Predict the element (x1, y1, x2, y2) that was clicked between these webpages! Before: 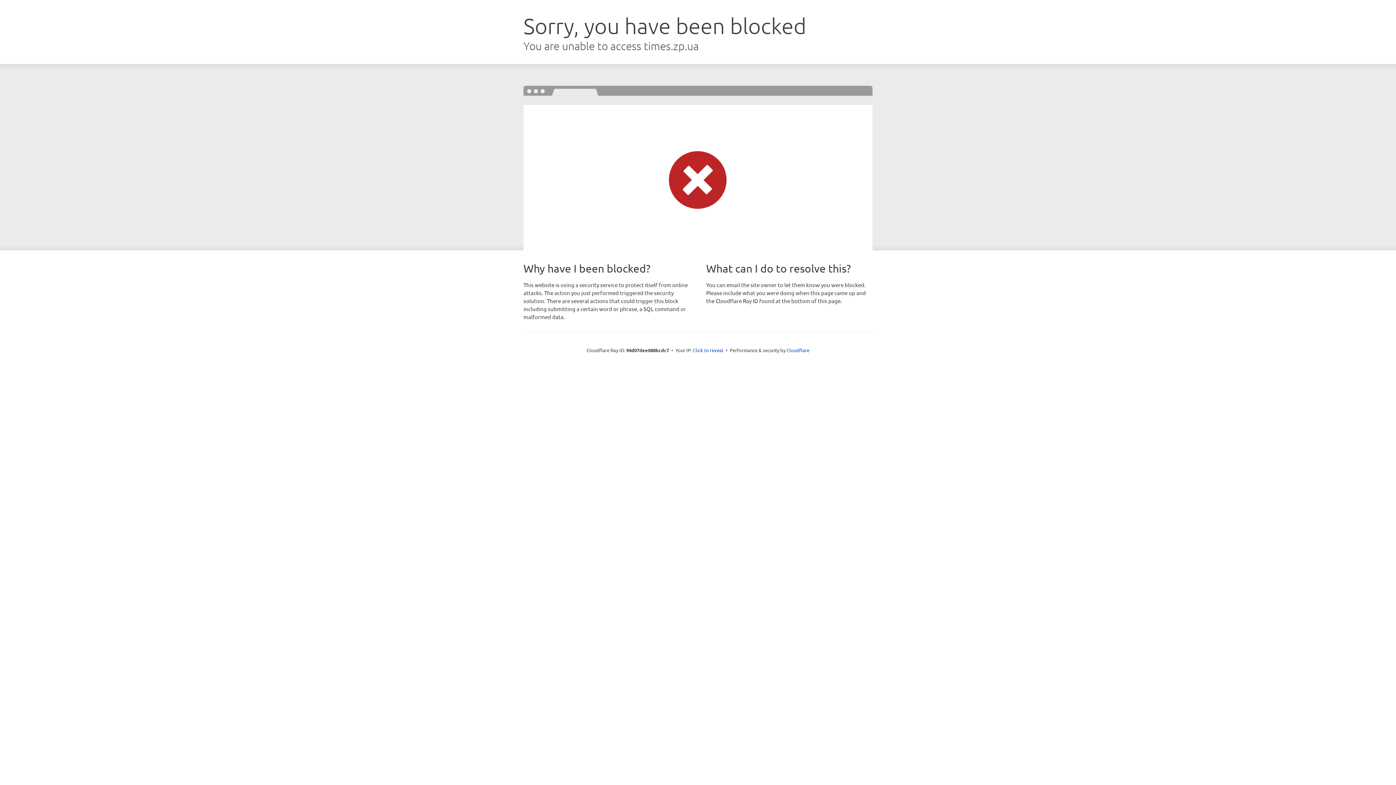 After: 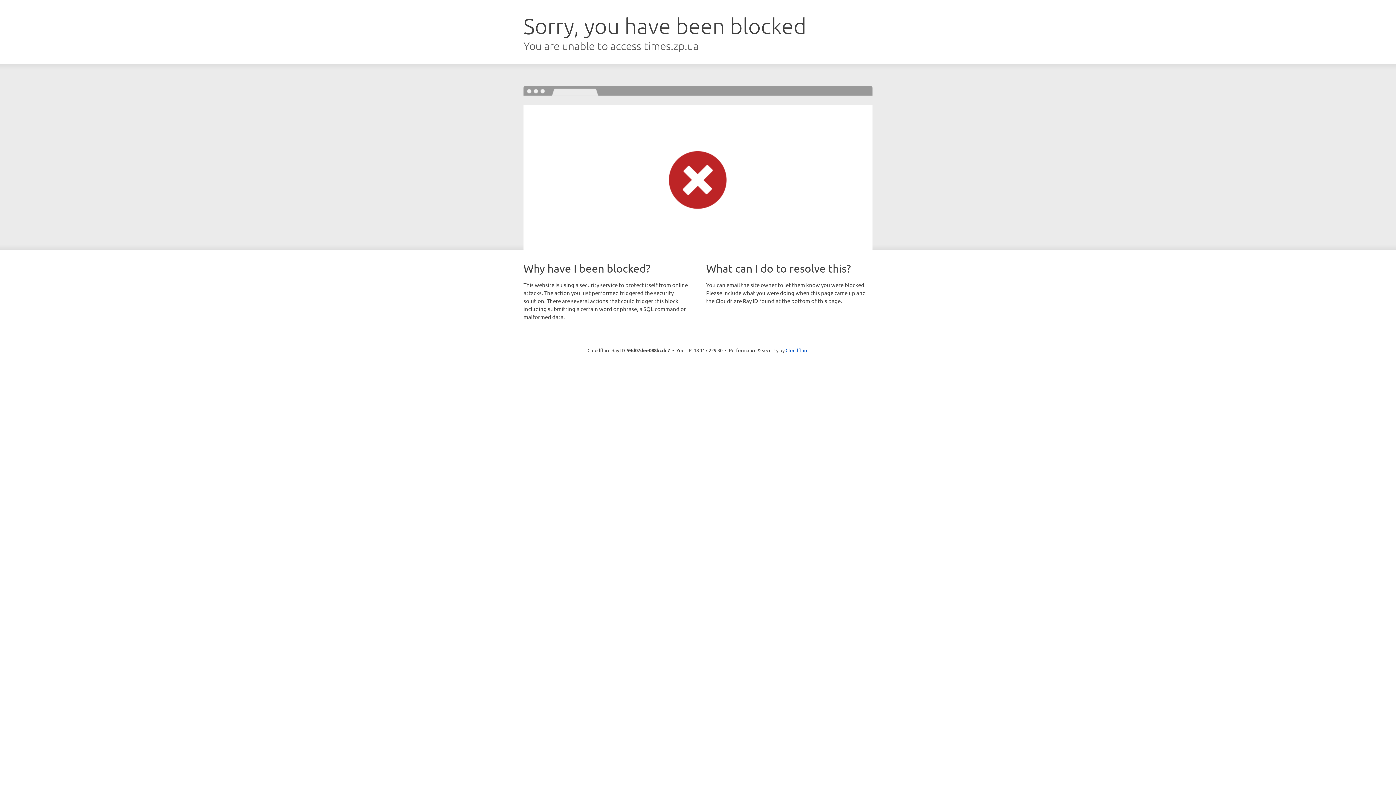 Action: bbox: (693, 346, 723, 353) label: Click to reveal